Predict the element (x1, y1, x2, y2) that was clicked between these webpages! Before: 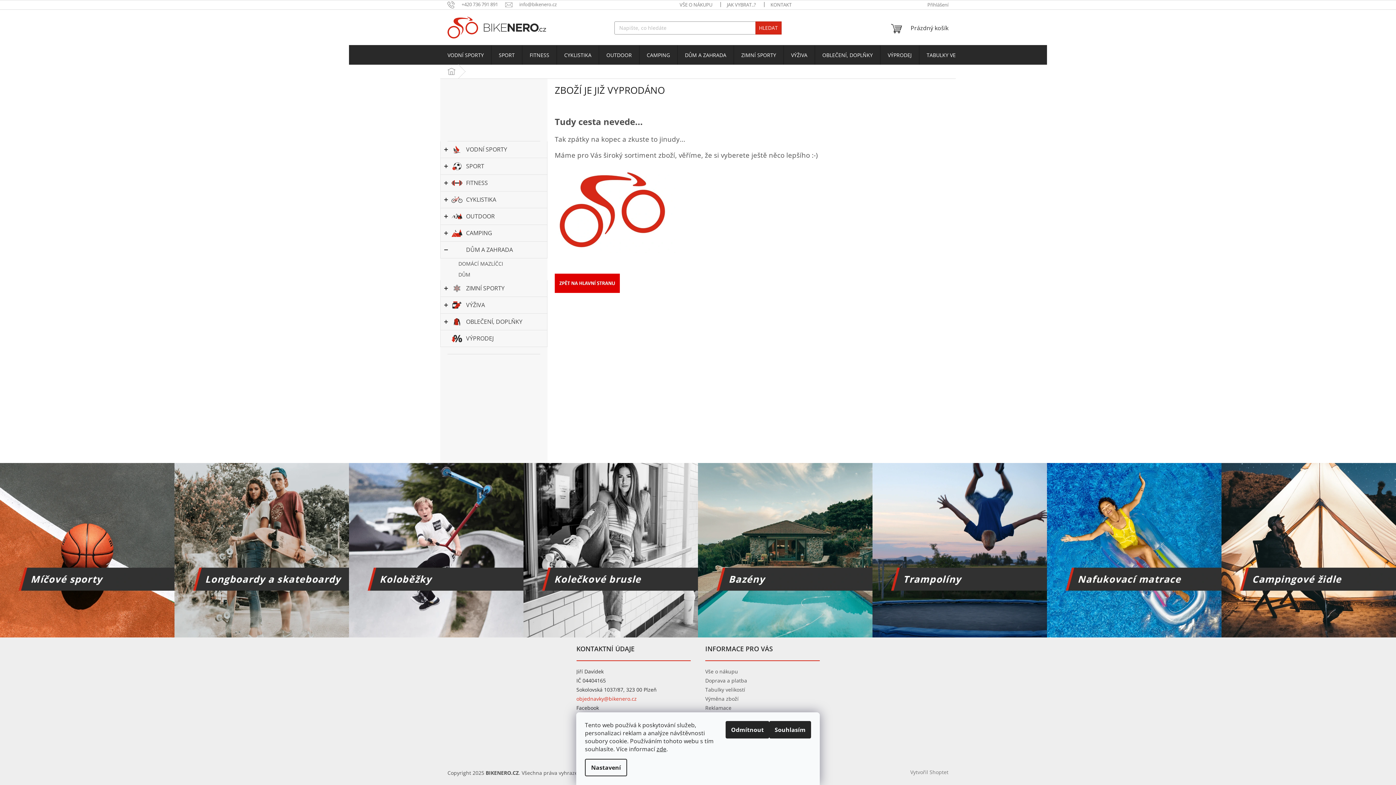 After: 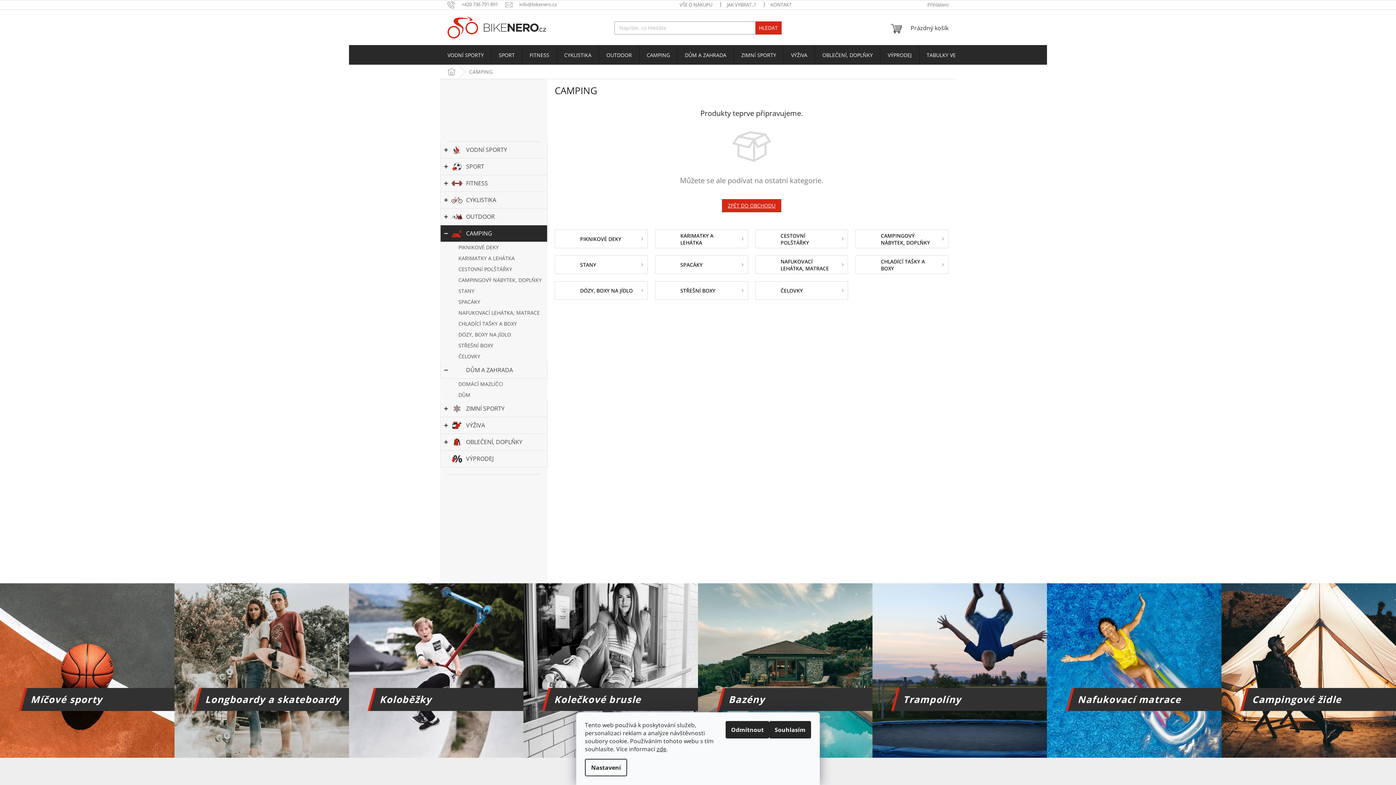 Action: label: CAMPING bbox: (639, 45, 677, 65)